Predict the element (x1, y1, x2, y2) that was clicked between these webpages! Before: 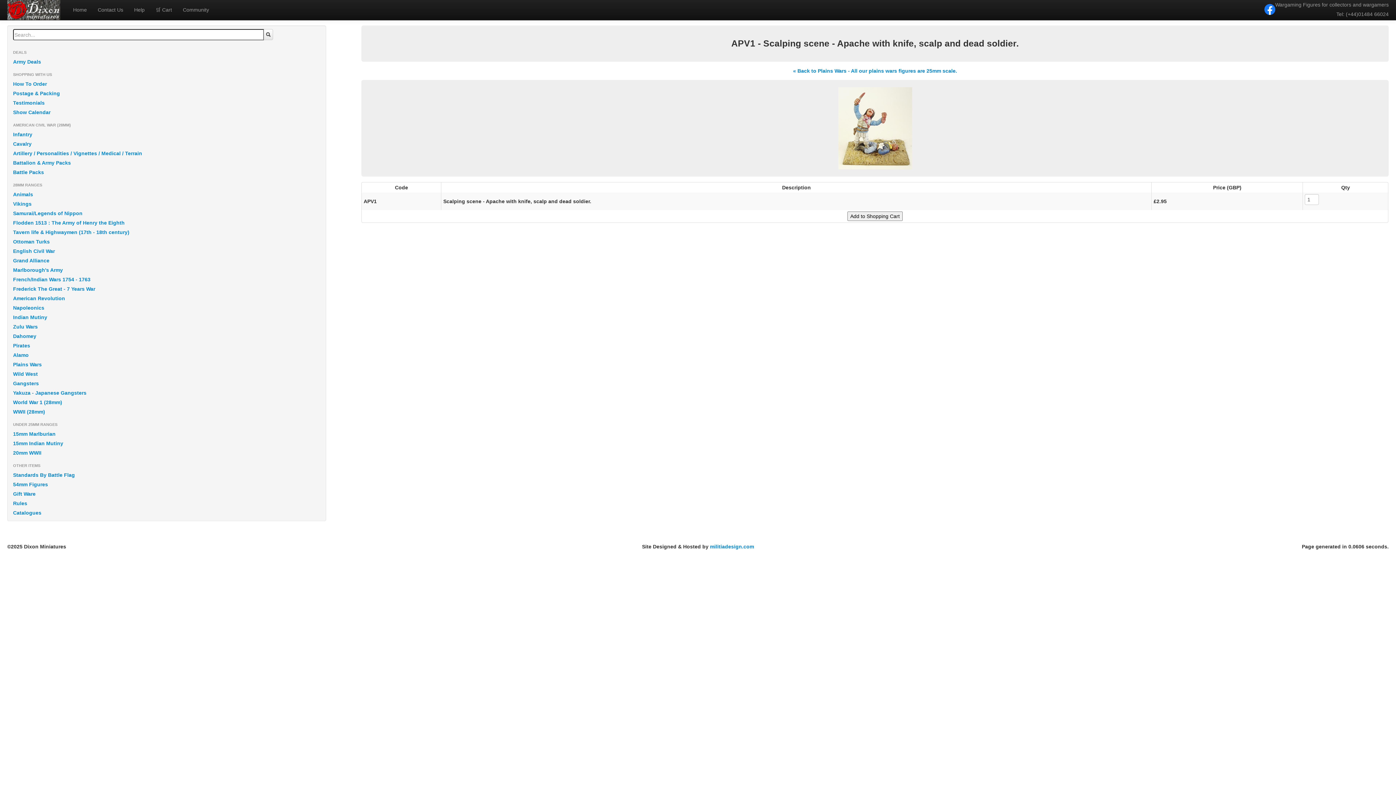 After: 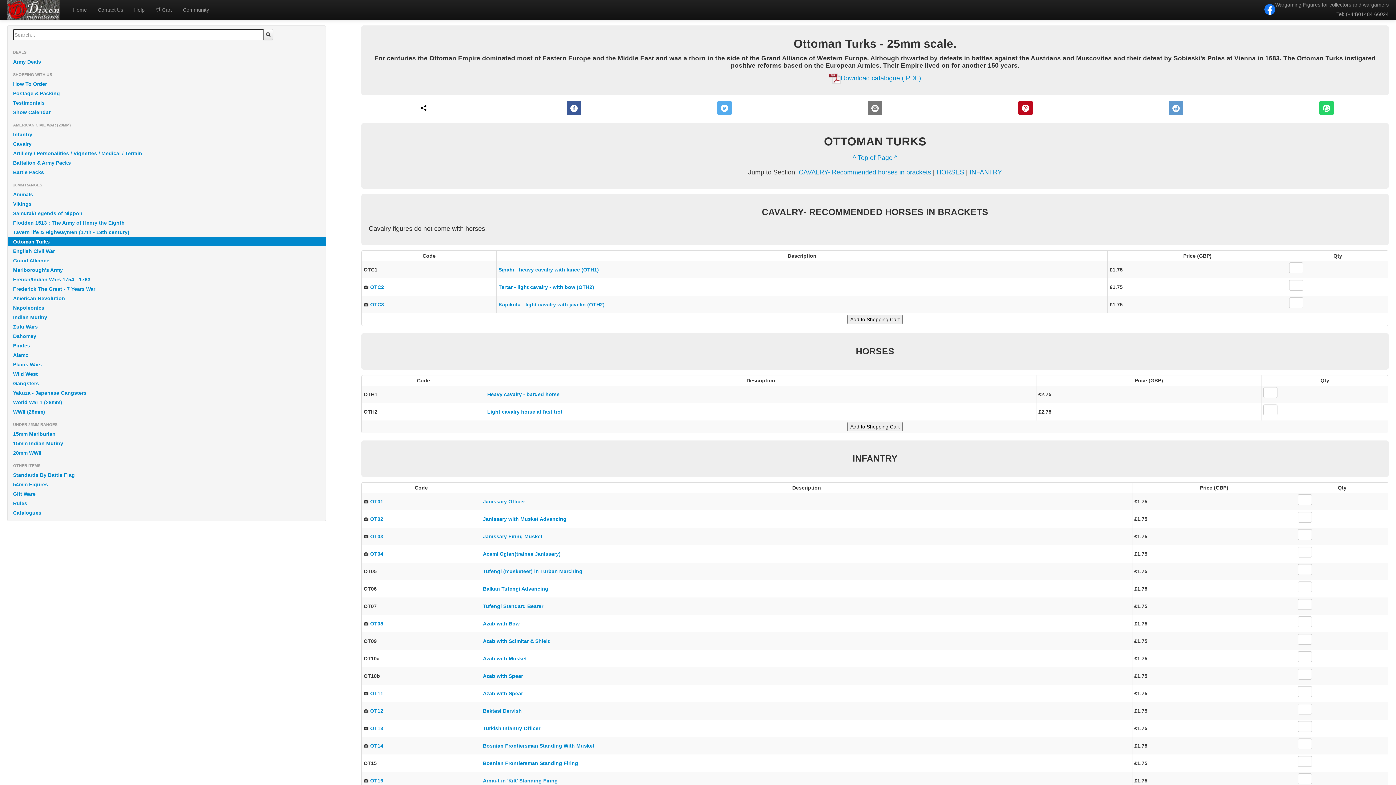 Action: label: Ottoman Turks bbox: (7, 237, 325, 246)